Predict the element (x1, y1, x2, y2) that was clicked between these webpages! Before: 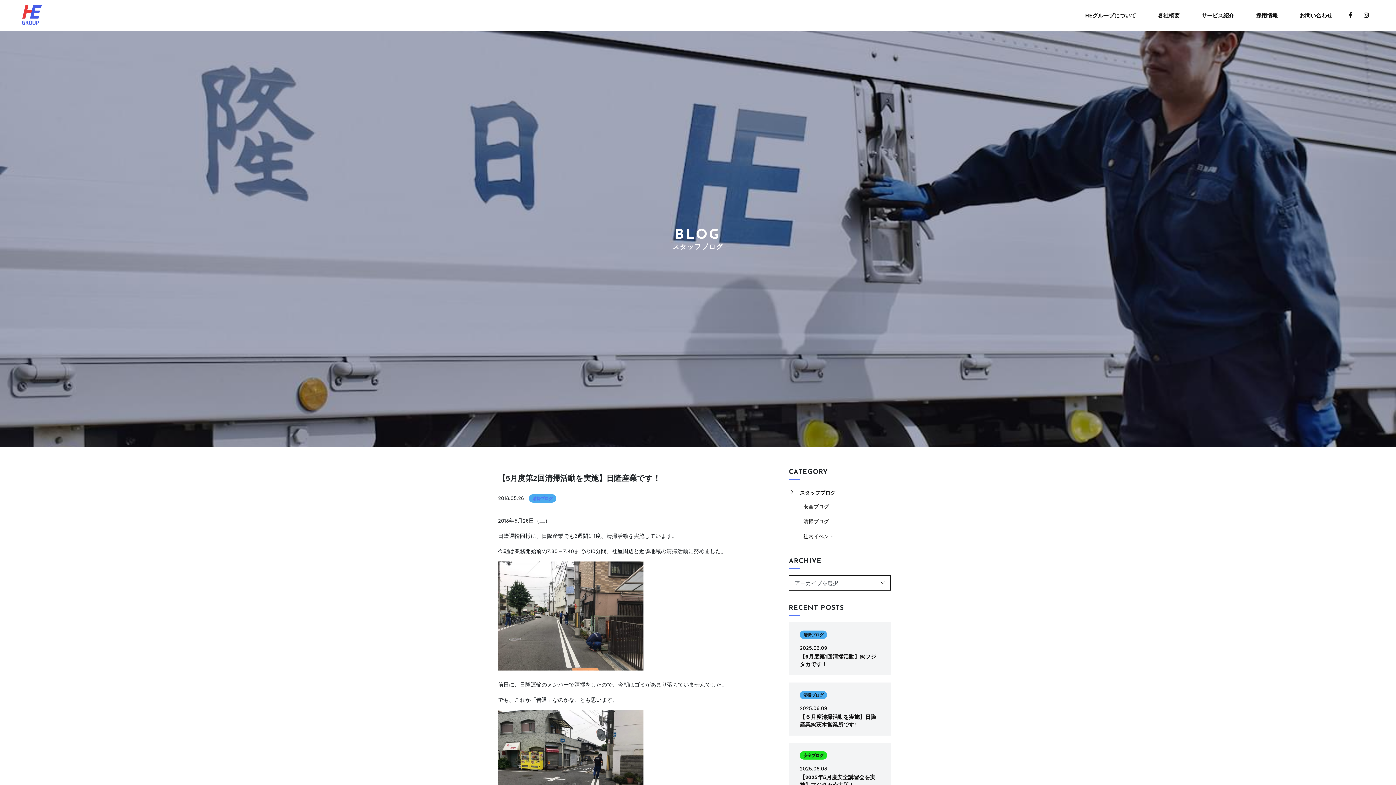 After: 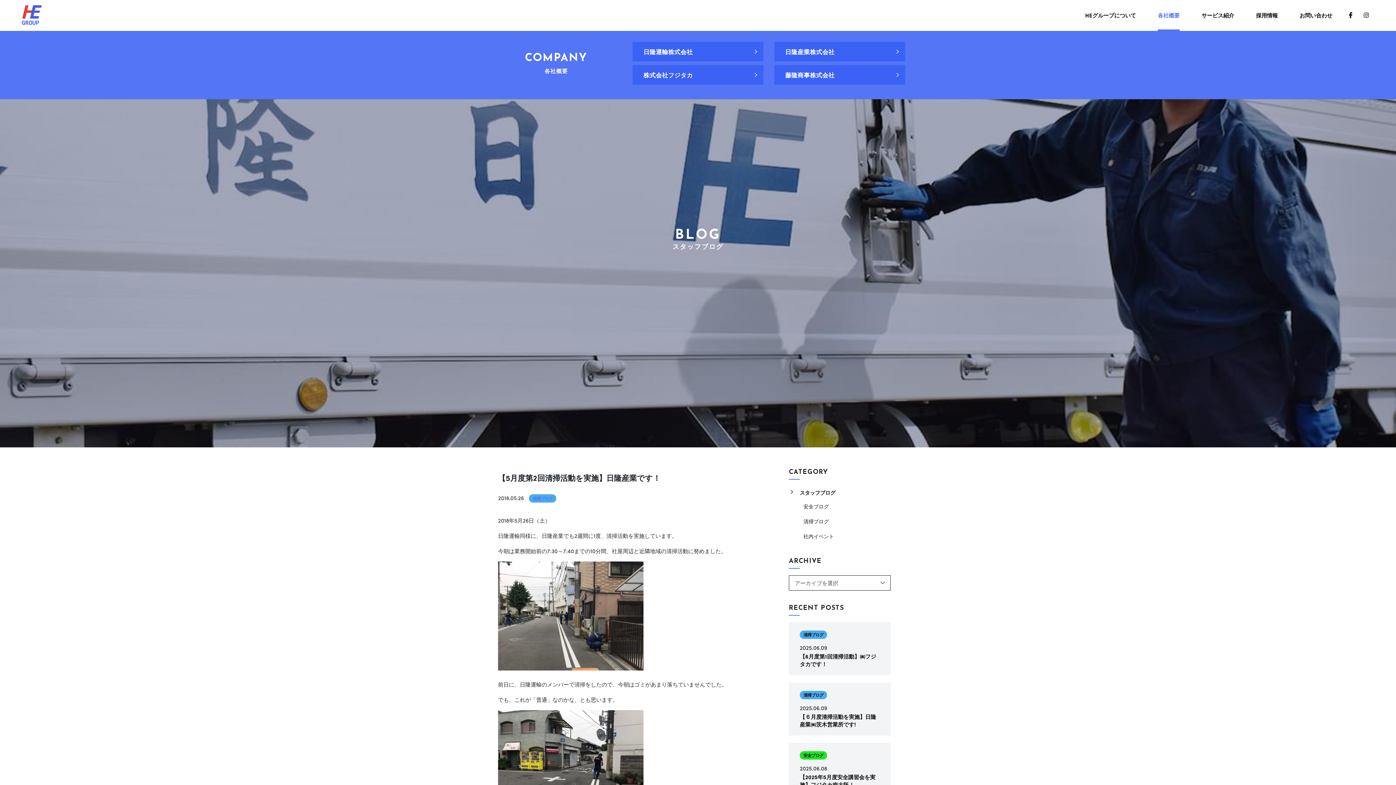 Action: label: 各社概要 bbox: (1147, 5, 1190, 25)